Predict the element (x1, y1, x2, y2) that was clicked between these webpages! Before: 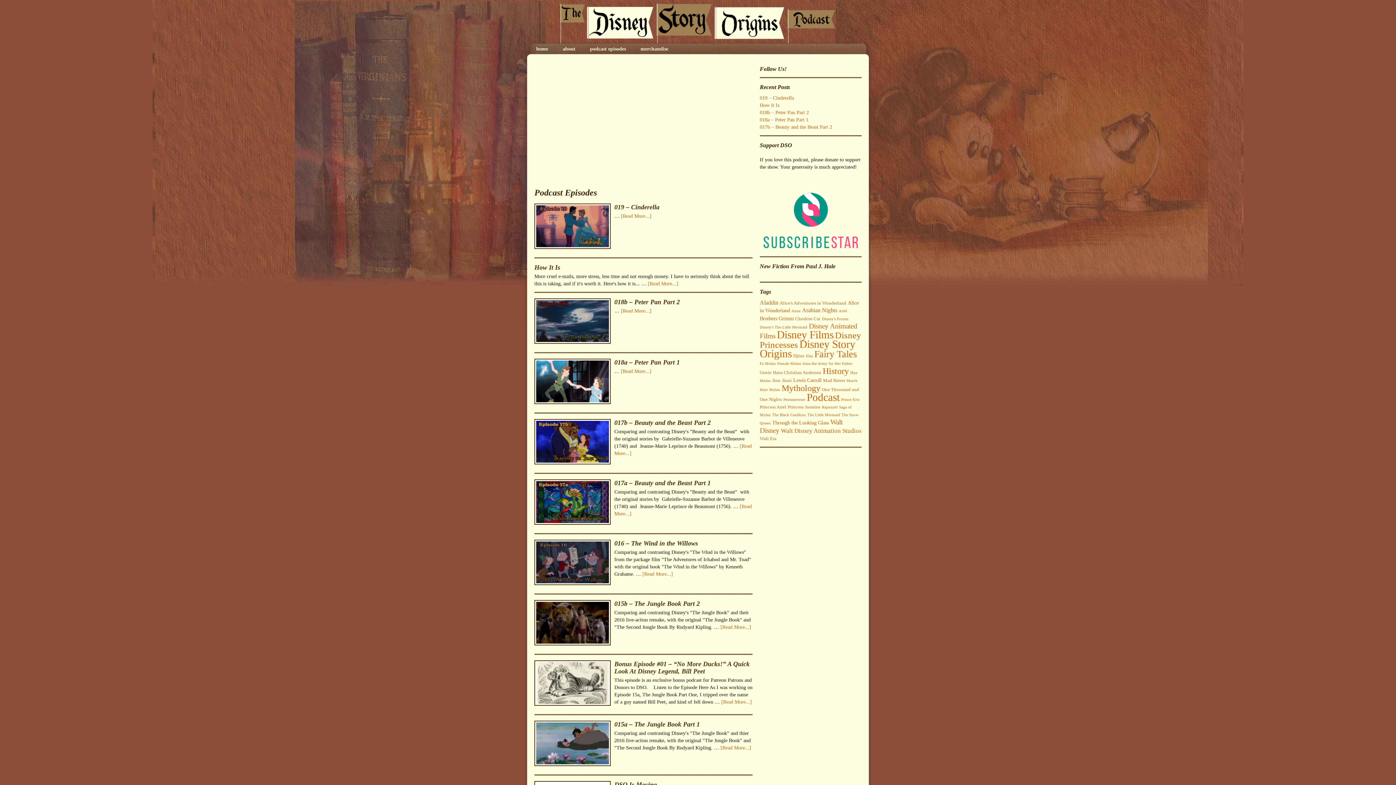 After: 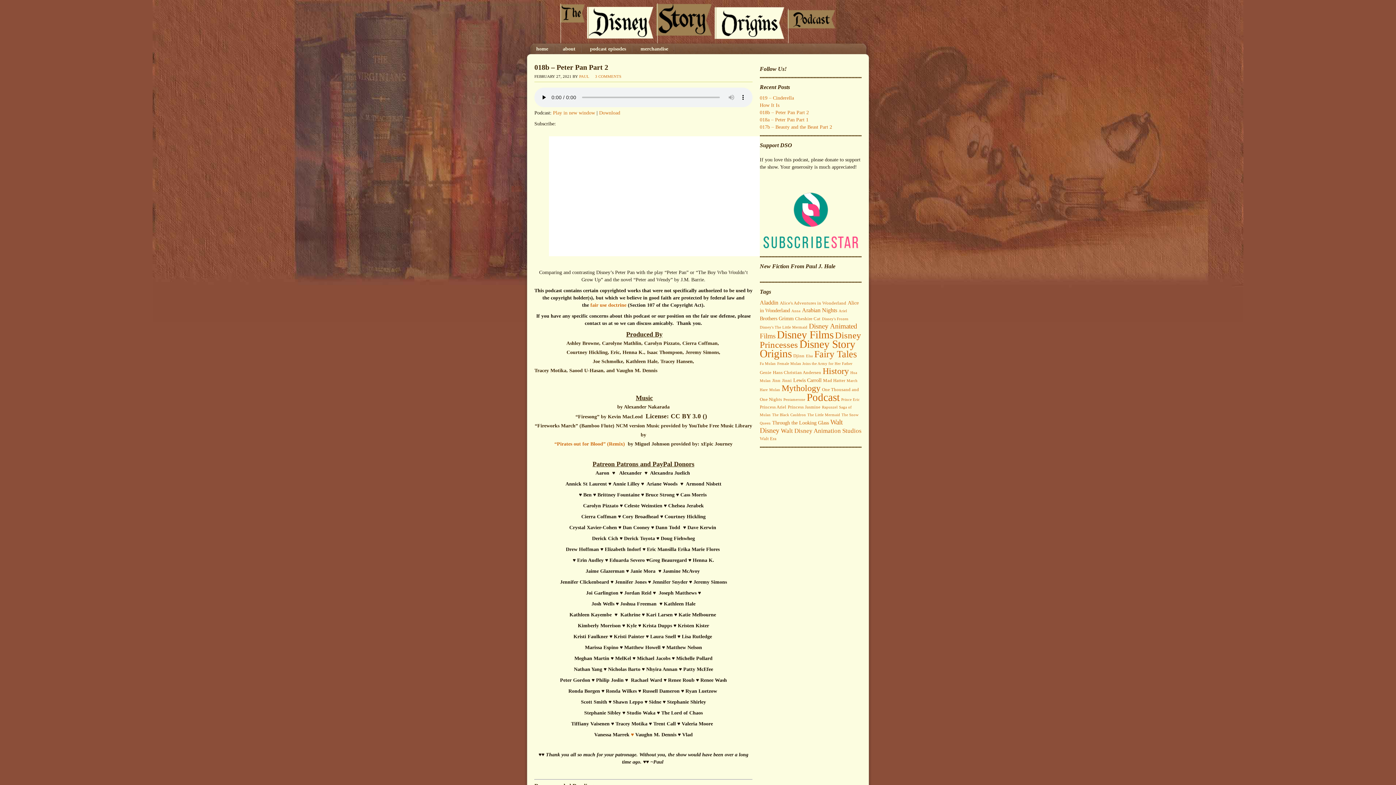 Action: bbox: (760, 109, 809, 115) label: 018b – Peter Pan Part 2